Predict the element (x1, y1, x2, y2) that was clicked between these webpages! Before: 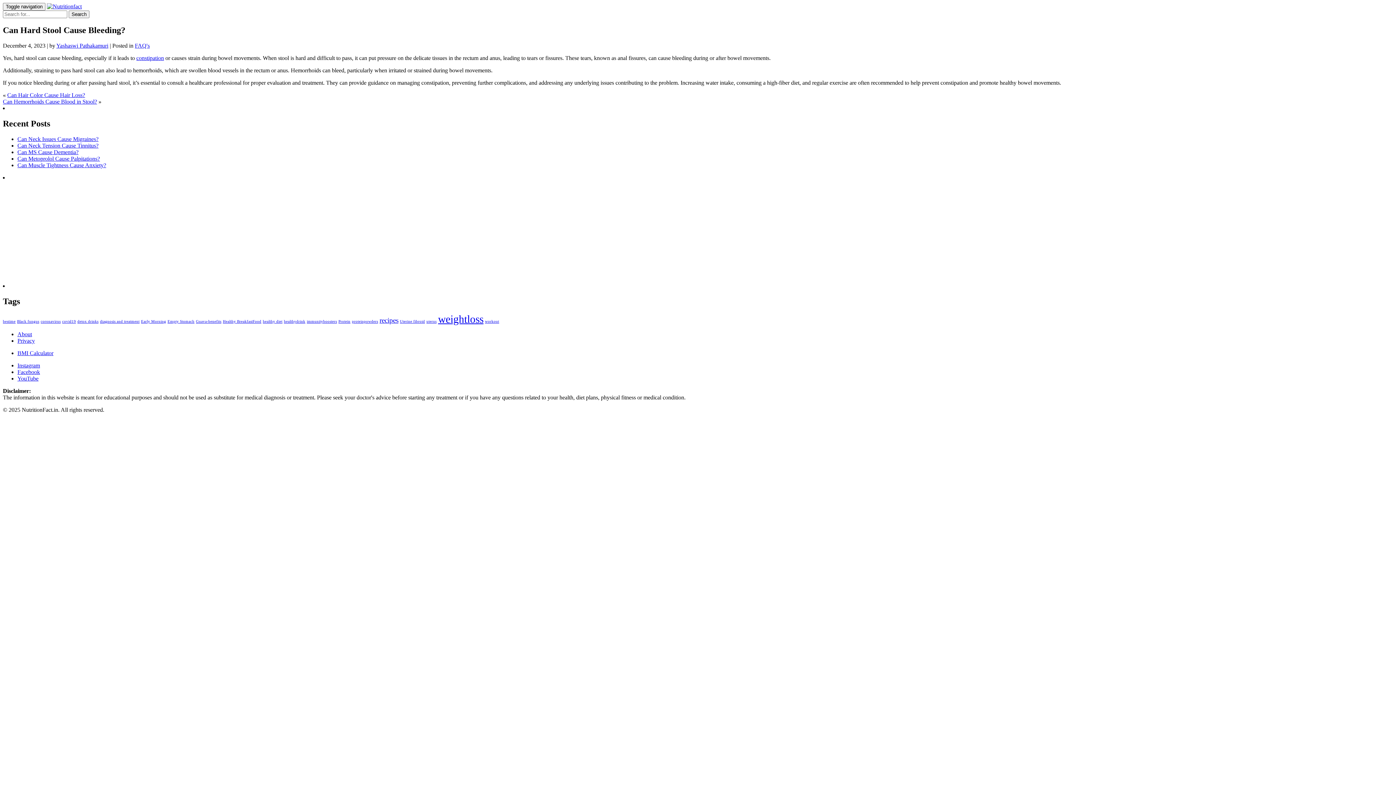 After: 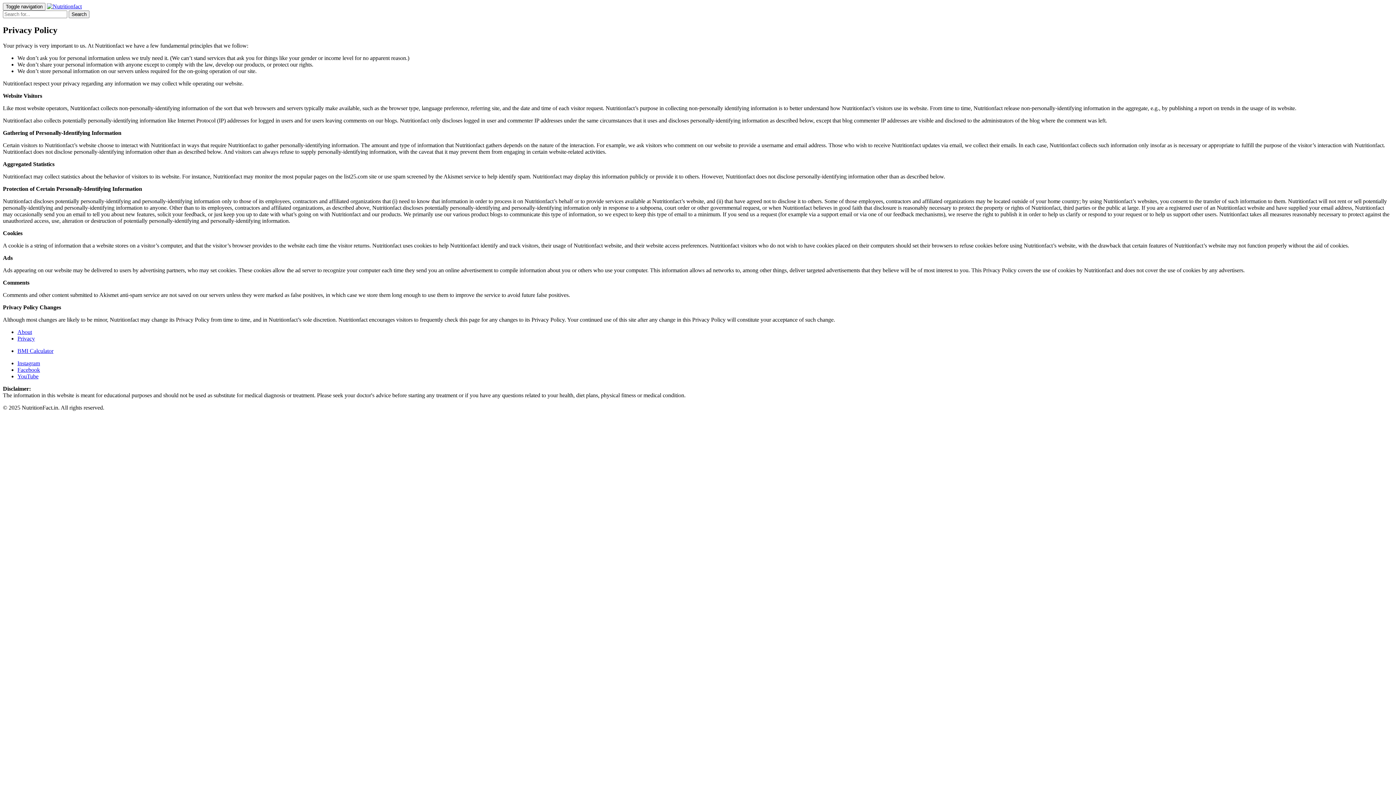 Action: bbox: (17, 337, 34, 344) label: Privacy